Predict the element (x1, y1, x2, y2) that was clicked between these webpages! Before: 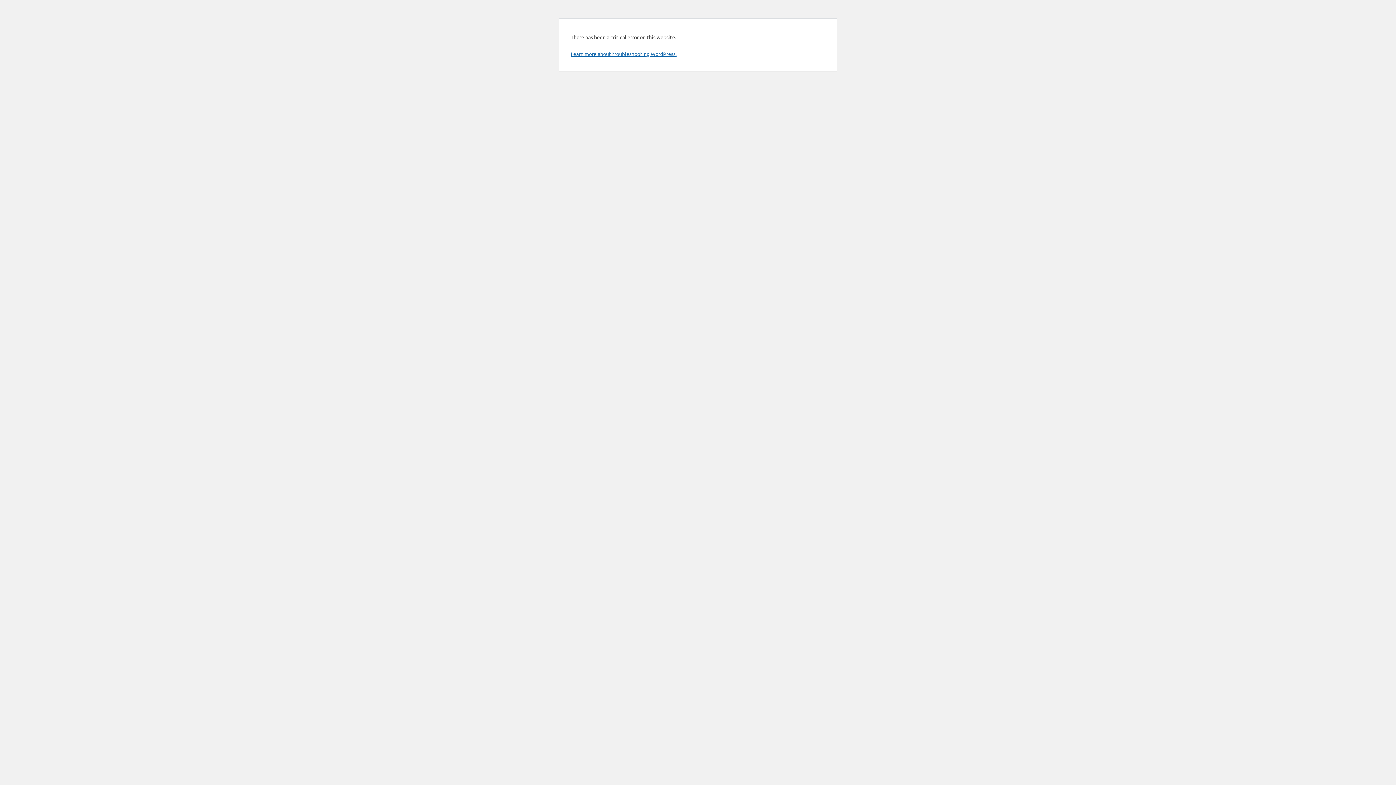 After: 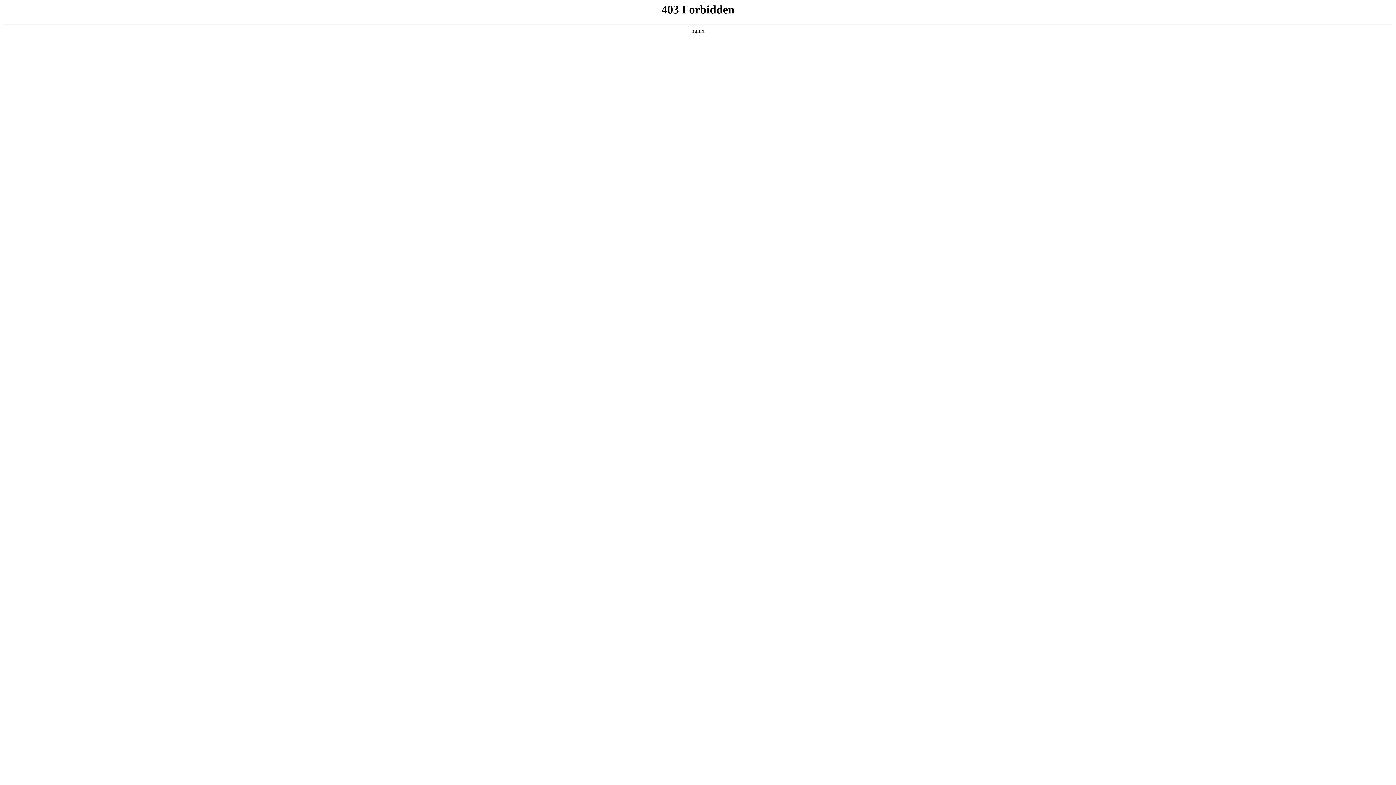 Action: label: Learn more about troubleshooting WordPress. bbox: (570, 50, 676, 57)